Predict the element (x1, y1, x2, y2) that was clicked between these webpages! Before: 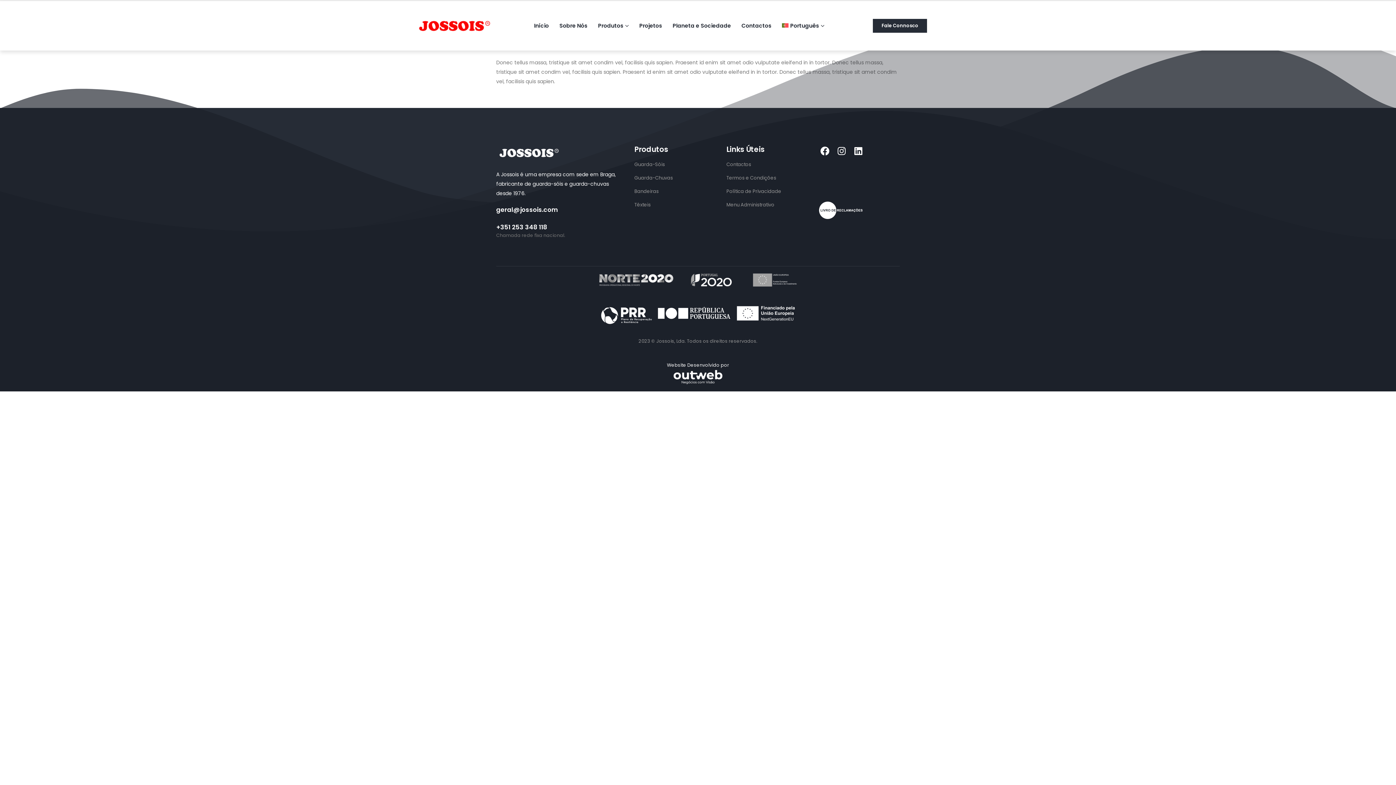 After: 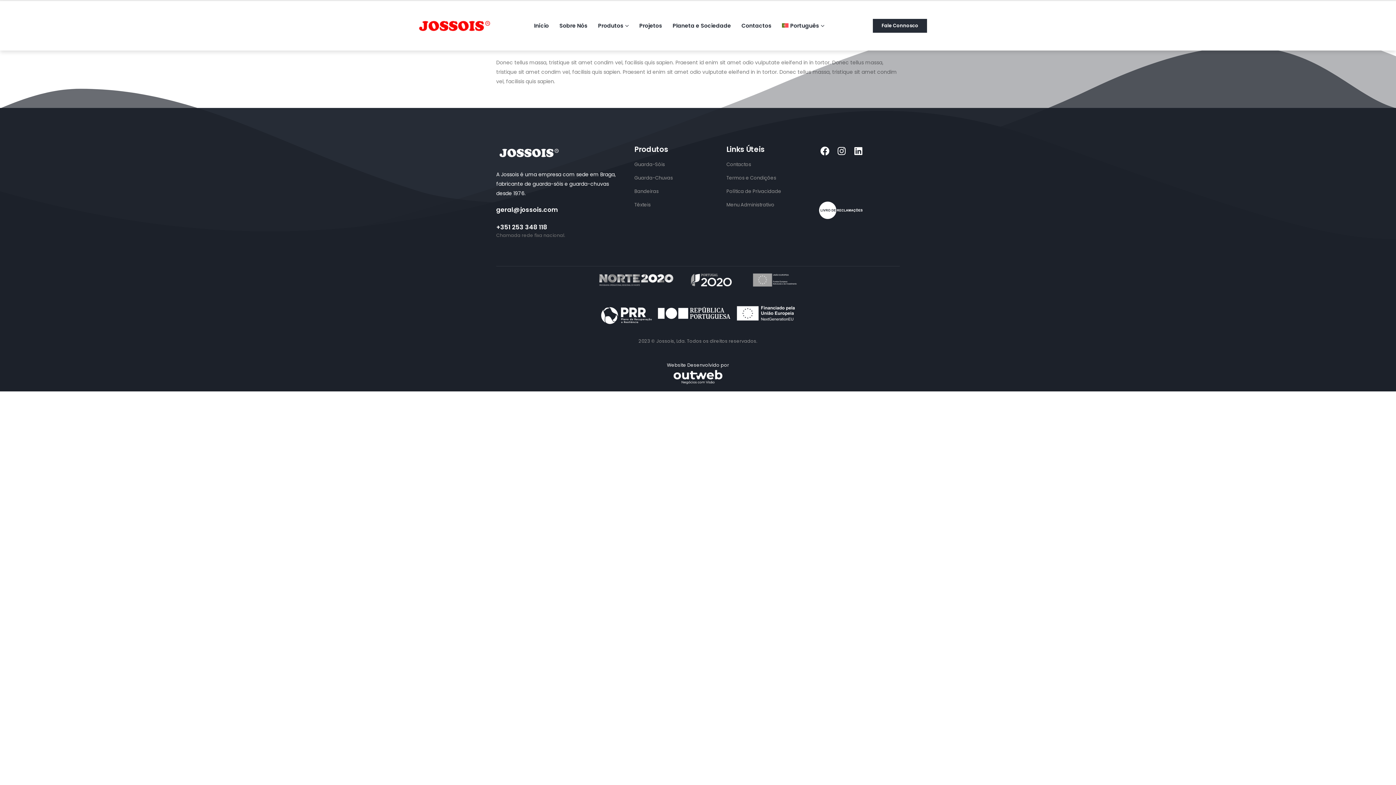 Action: bbox: (593, 311, 803, 317)